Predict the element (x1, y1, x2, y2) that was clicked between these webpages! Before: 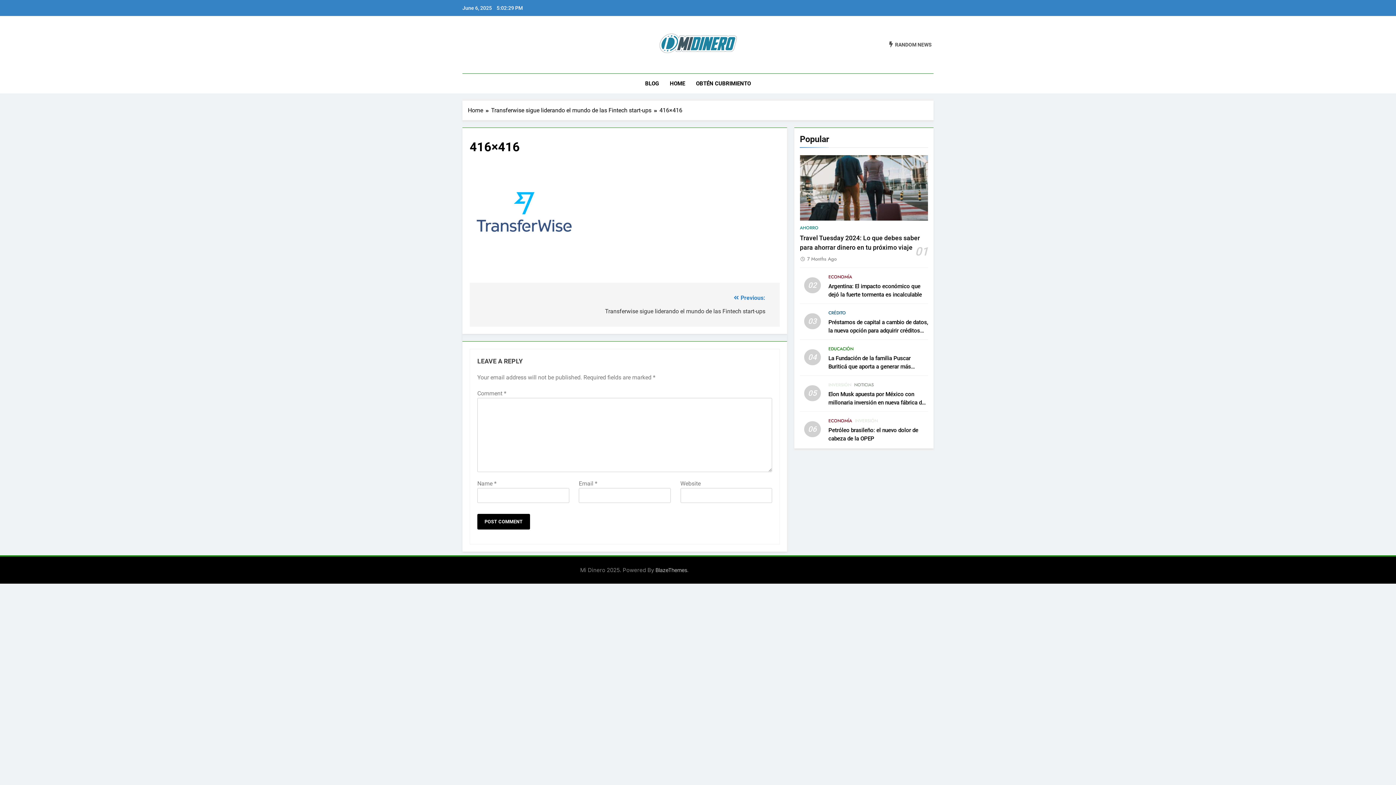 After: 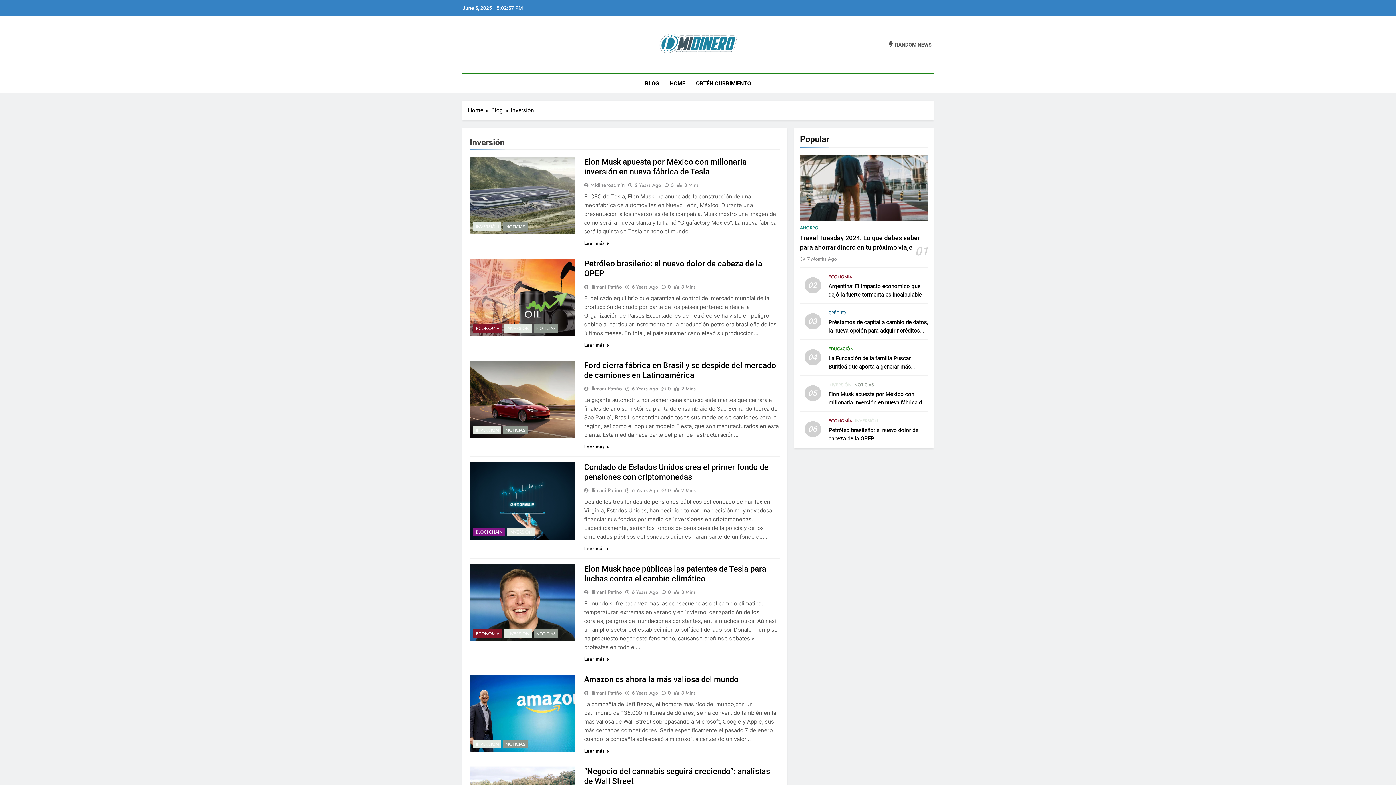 Action: label: INVERSIÓN bbox: (828, 381, 851, 388)